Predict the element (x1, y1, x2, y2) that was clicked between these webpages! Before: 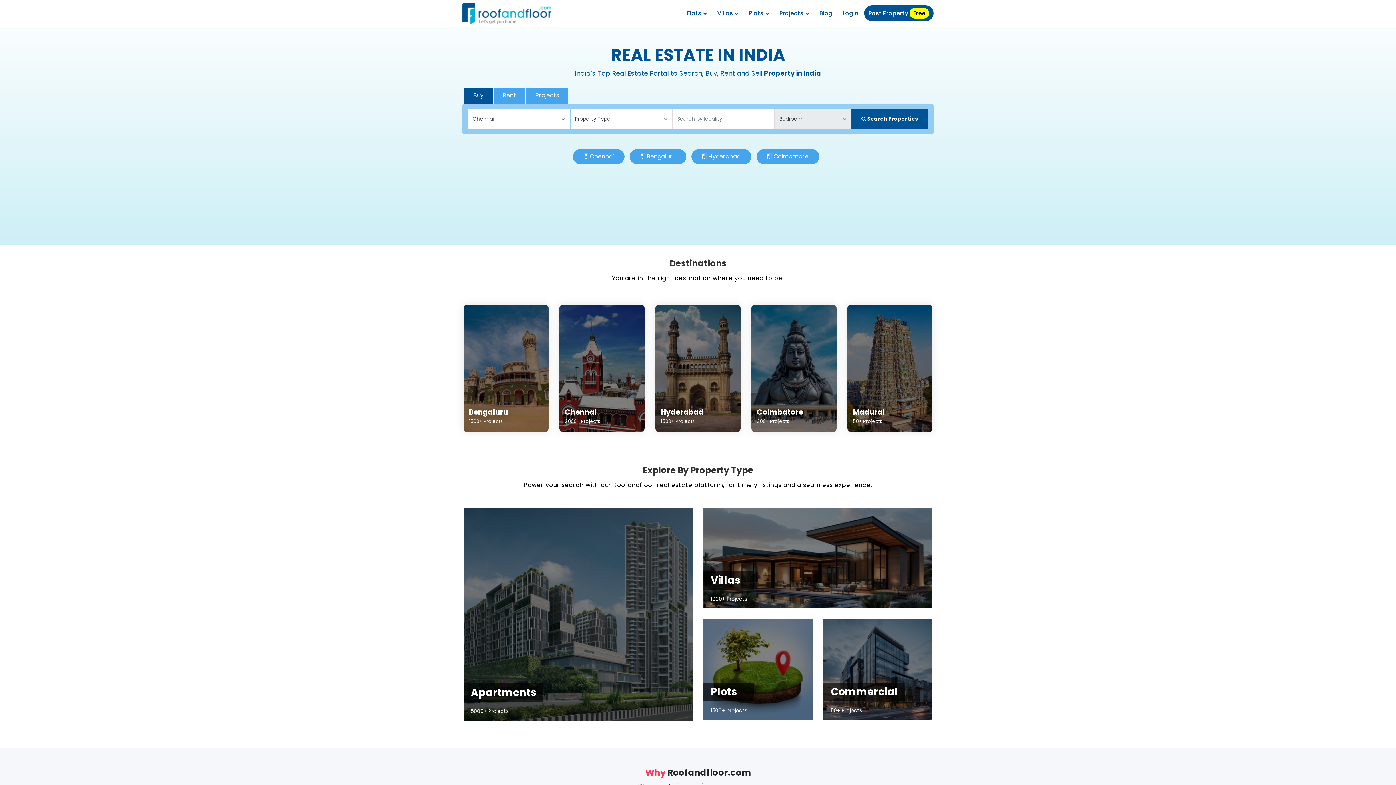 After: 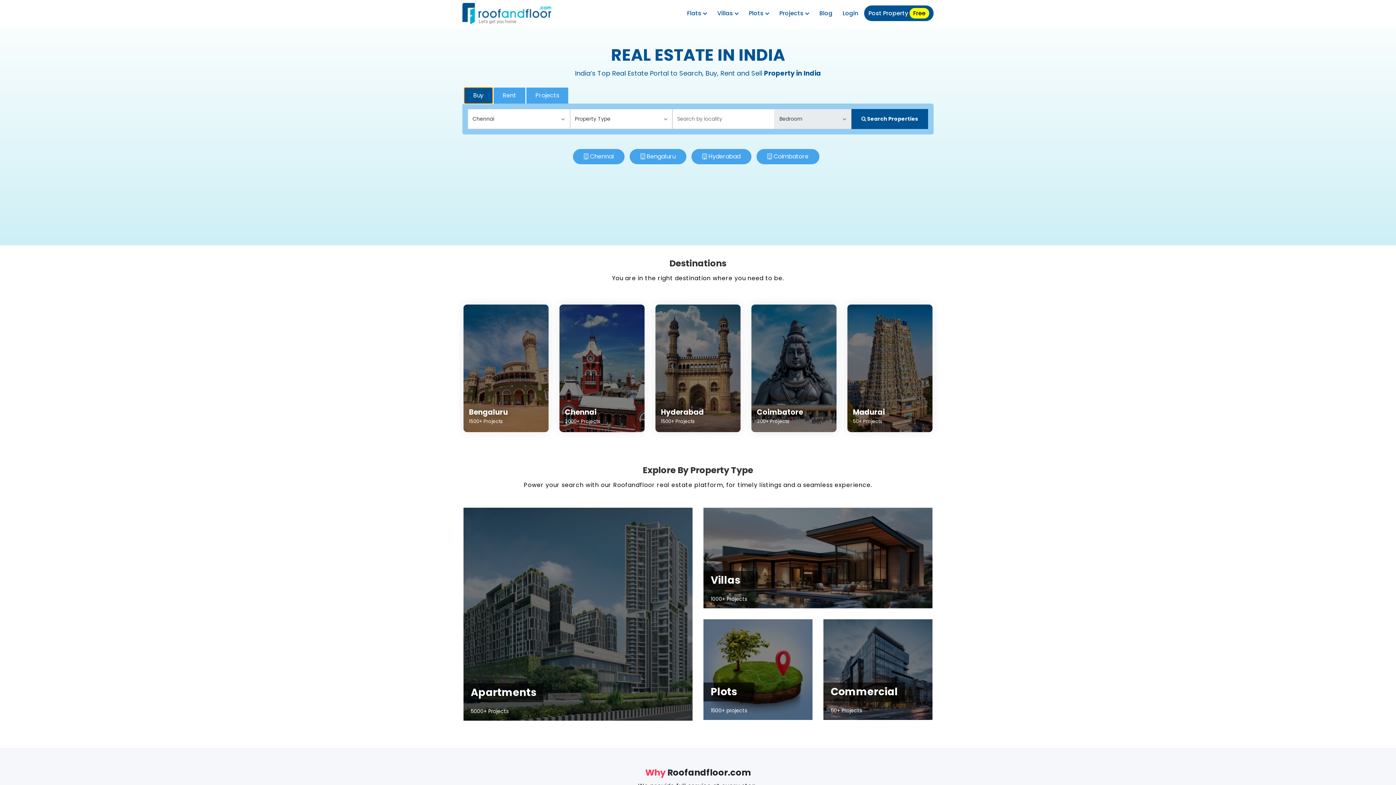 Action: label: Buy bbox: (464, 87, 492, 103)